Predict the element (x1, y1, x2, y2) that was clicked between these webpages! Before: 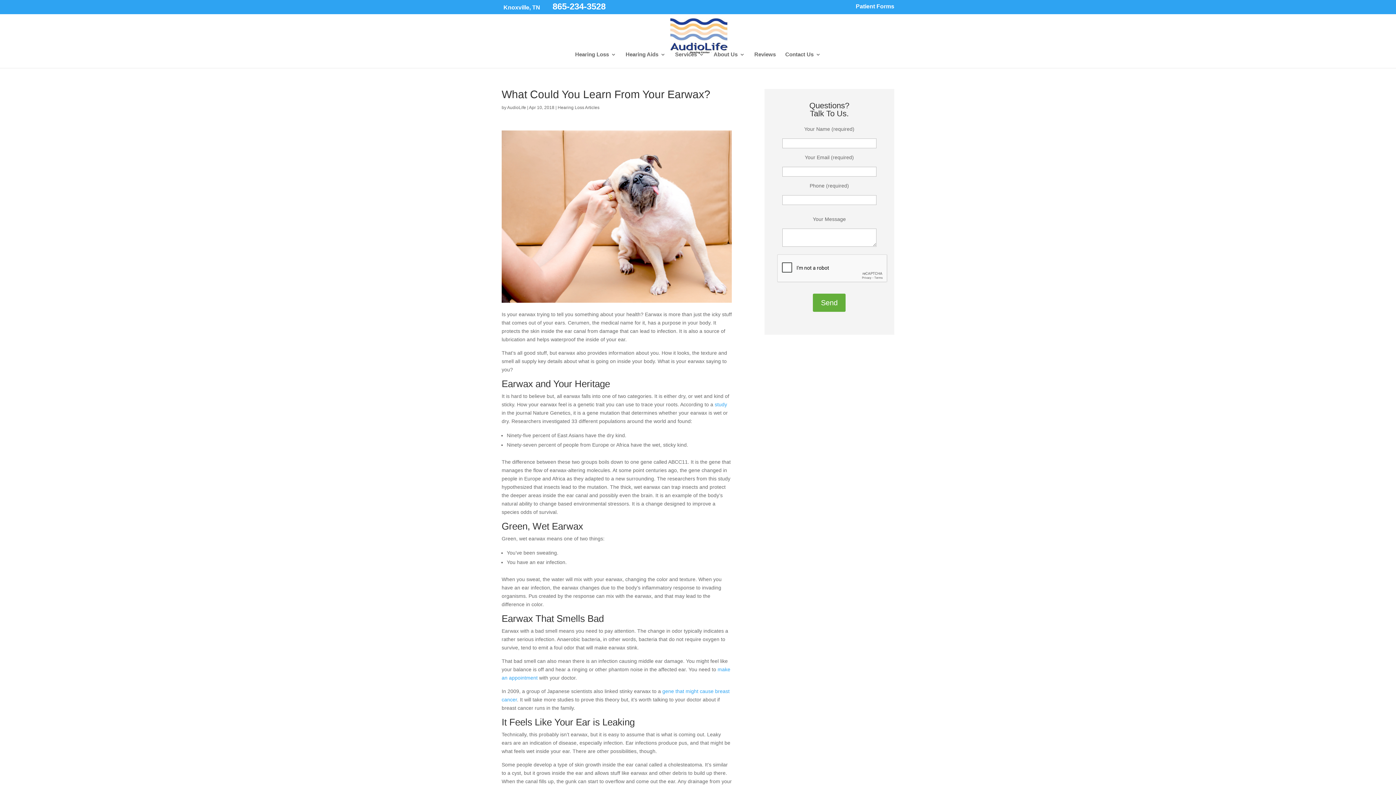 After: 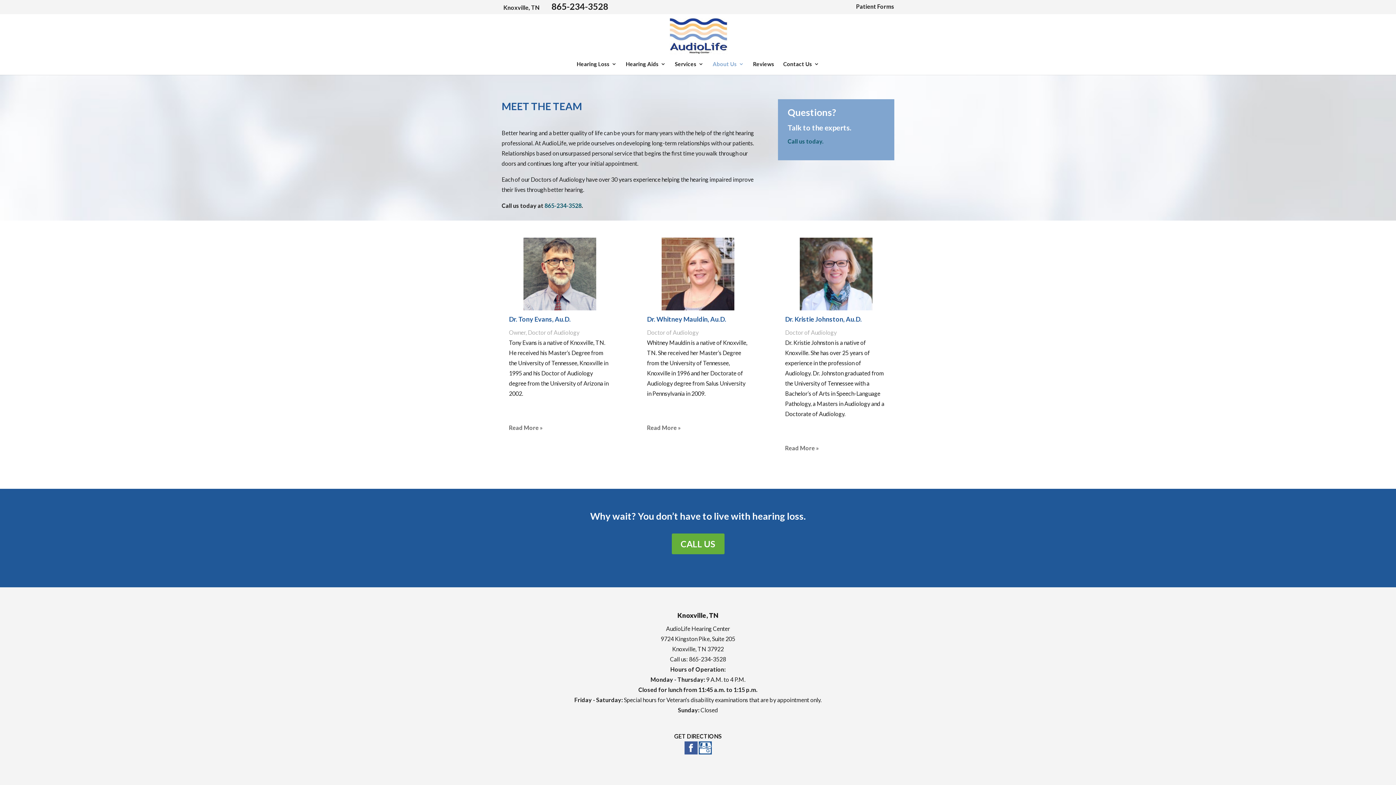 Action: label: About Us bbox: (713, 52, 745, 68)